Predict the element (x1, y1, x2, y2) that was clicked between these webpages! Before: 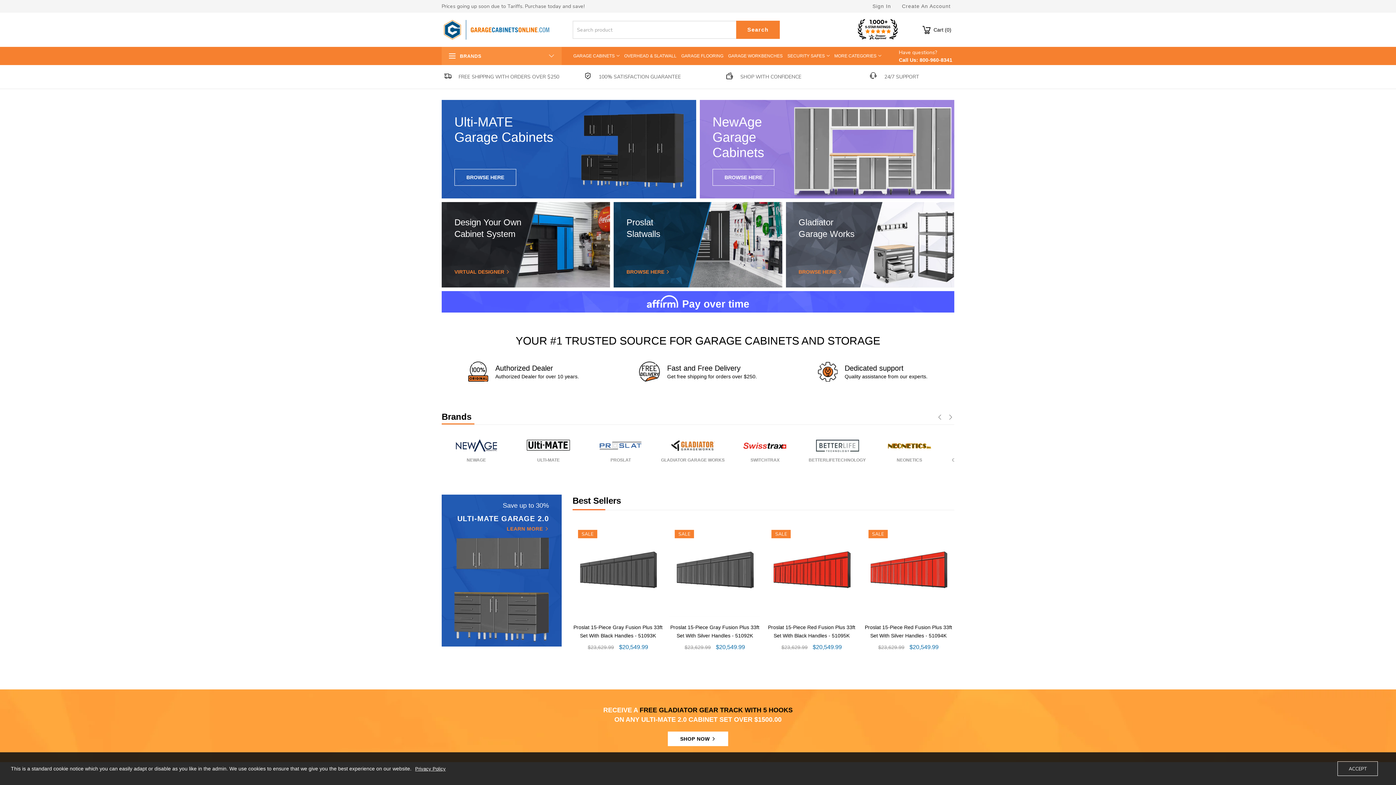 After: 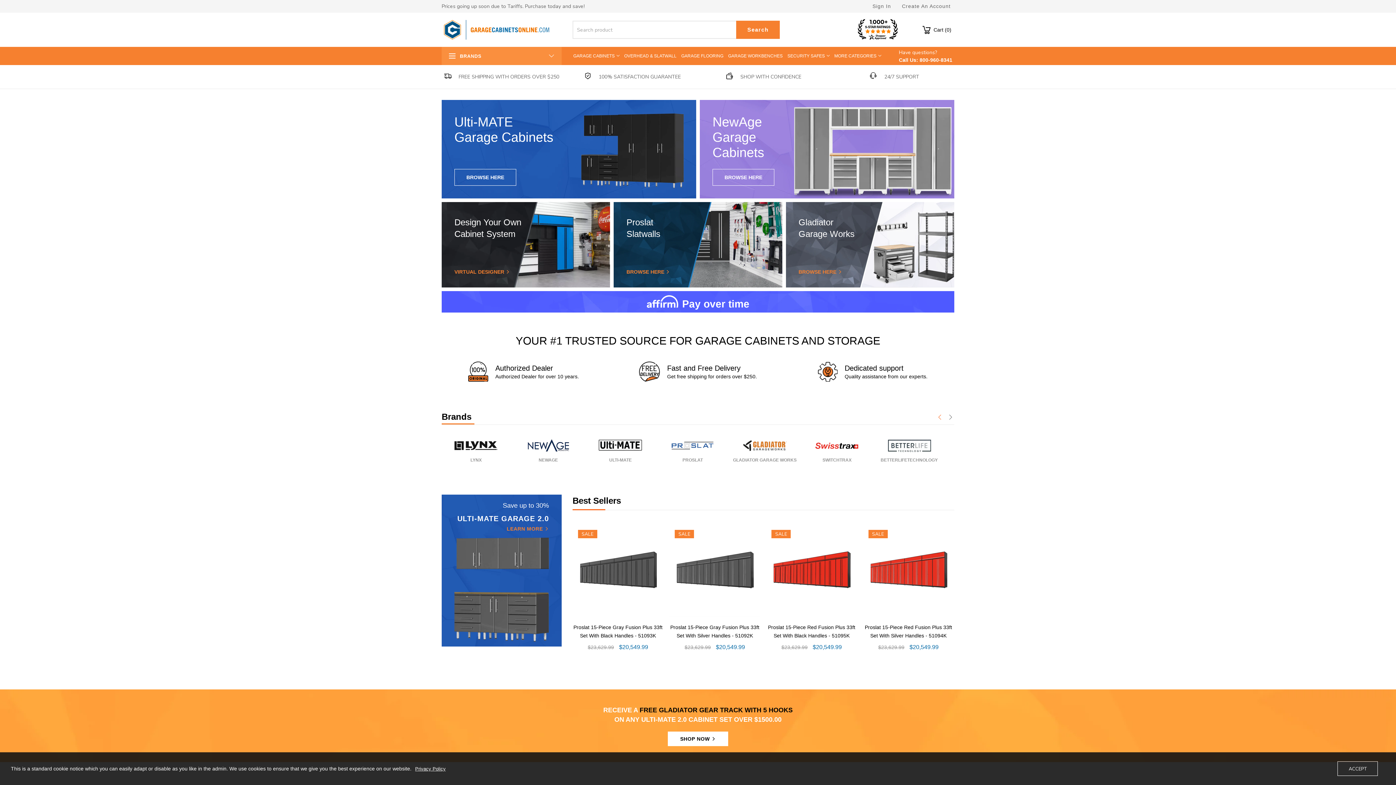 Action: bbox: (937, 414, 942, 421)